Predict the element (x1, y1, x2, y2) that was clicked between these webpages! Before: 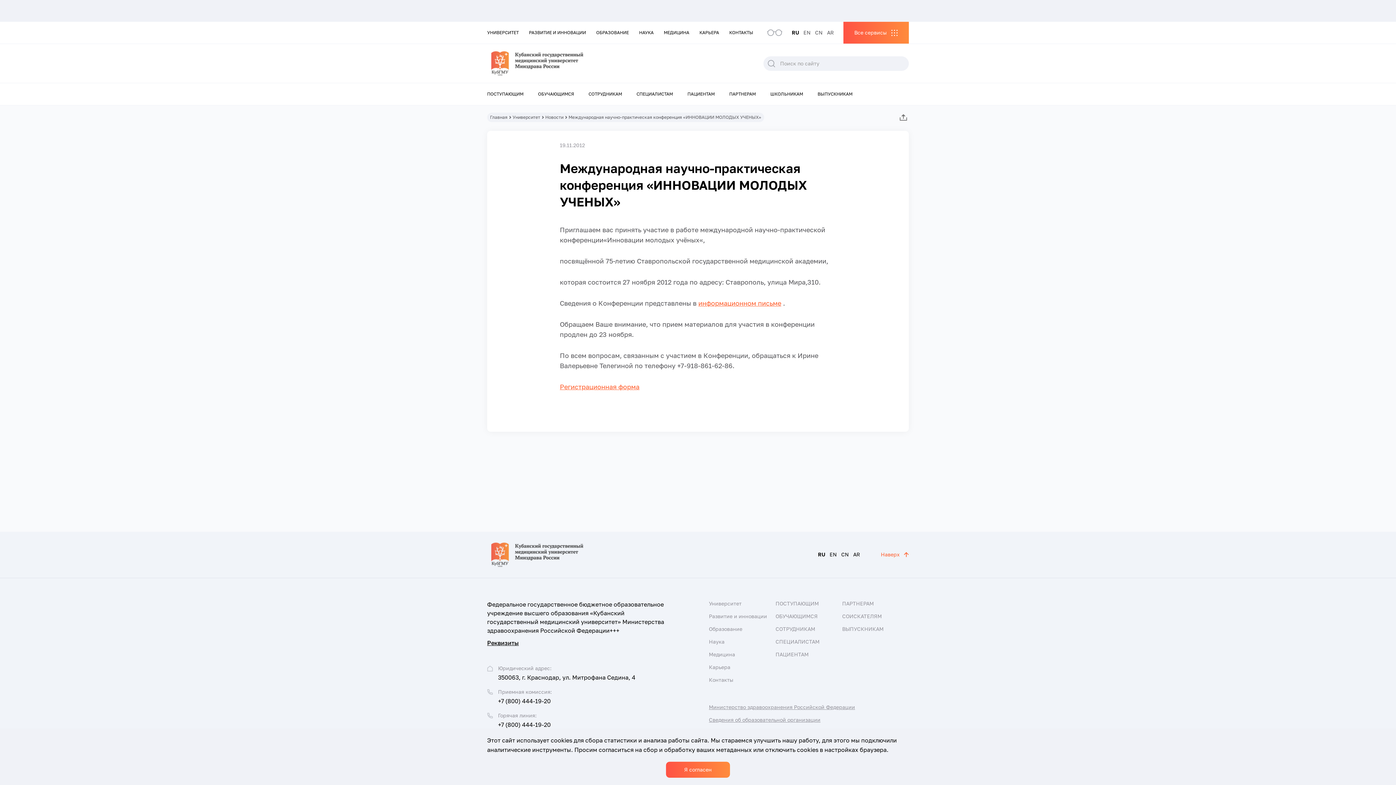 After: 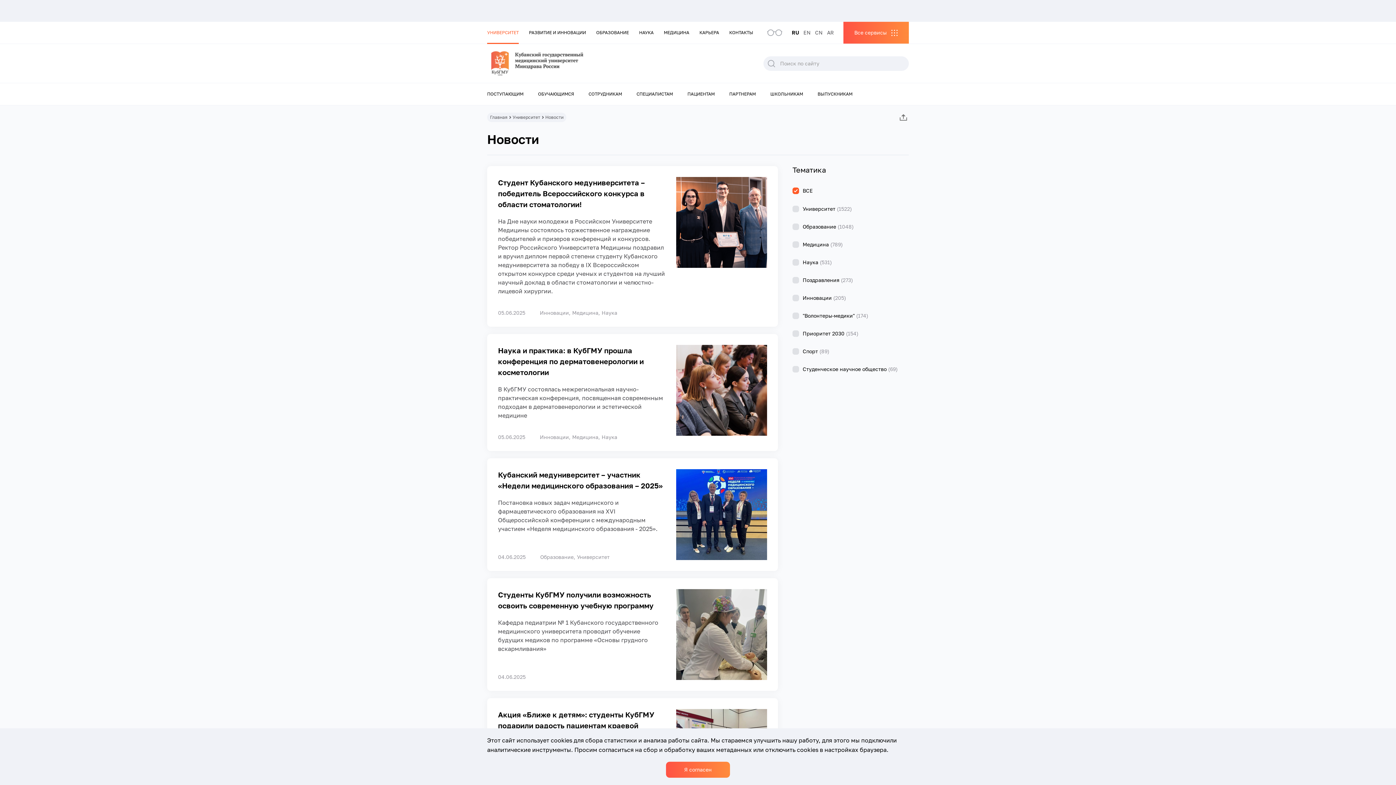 Action: bbox: (545, 112, 568, 122) label: Новости